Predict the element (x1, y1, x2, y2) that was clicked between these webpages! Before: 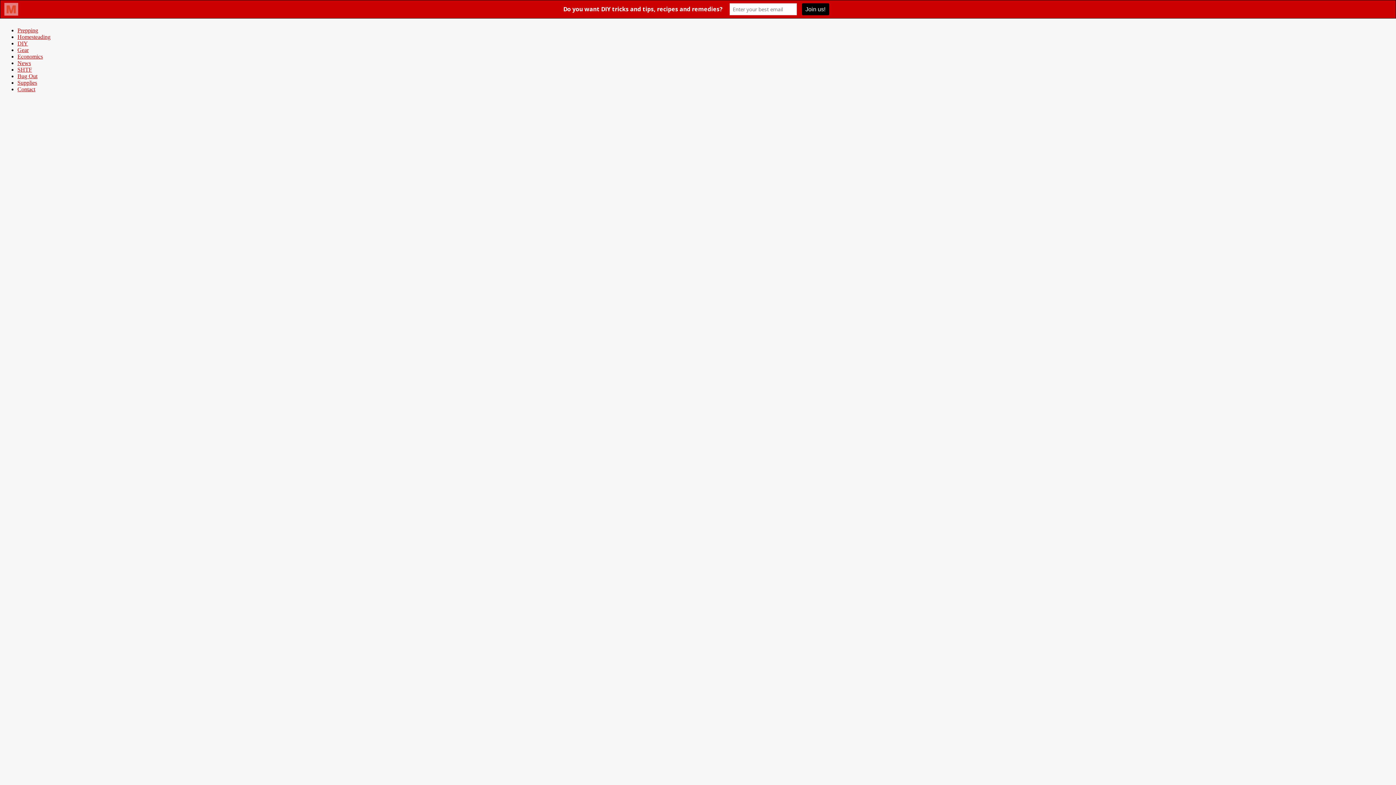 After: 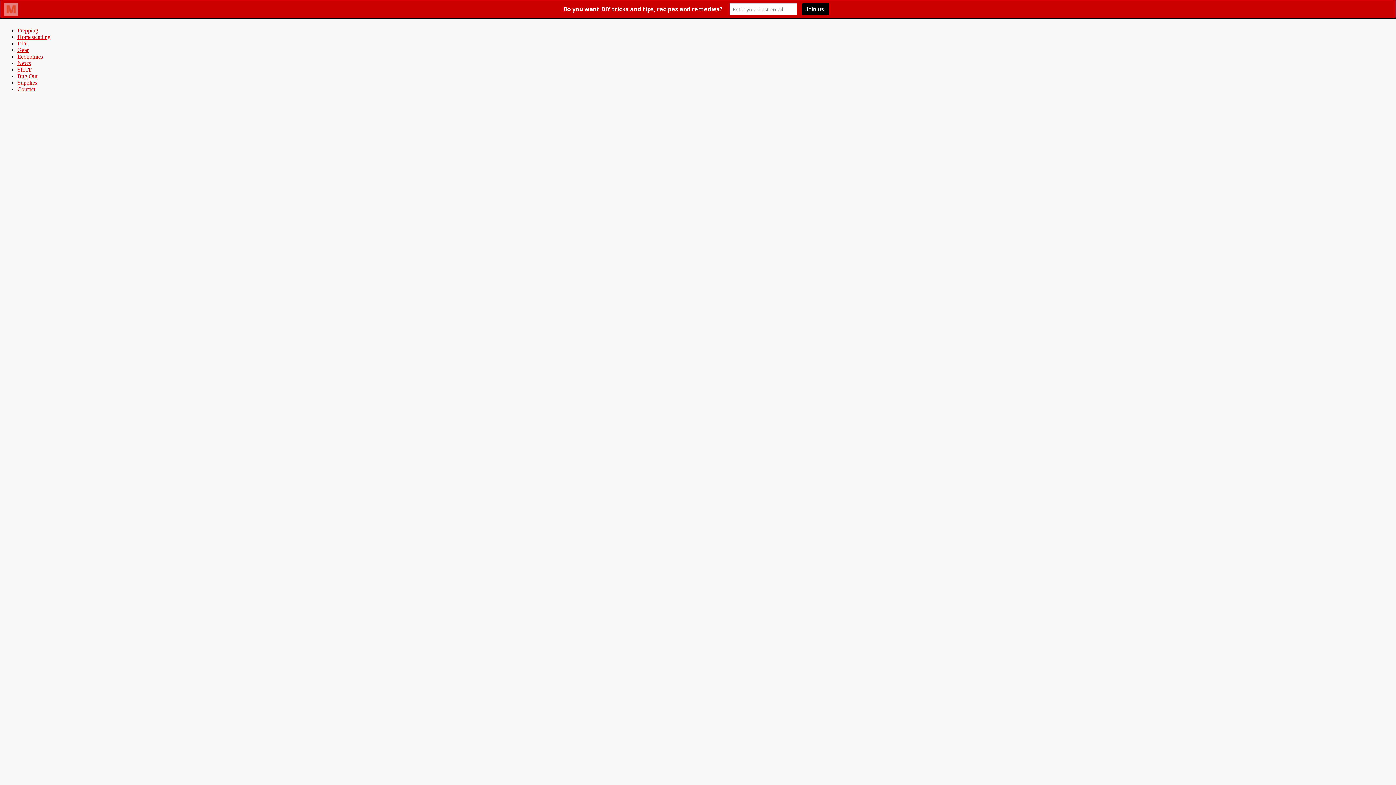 Action: label: Bug Out bbox: (17, 73, 37, 79)